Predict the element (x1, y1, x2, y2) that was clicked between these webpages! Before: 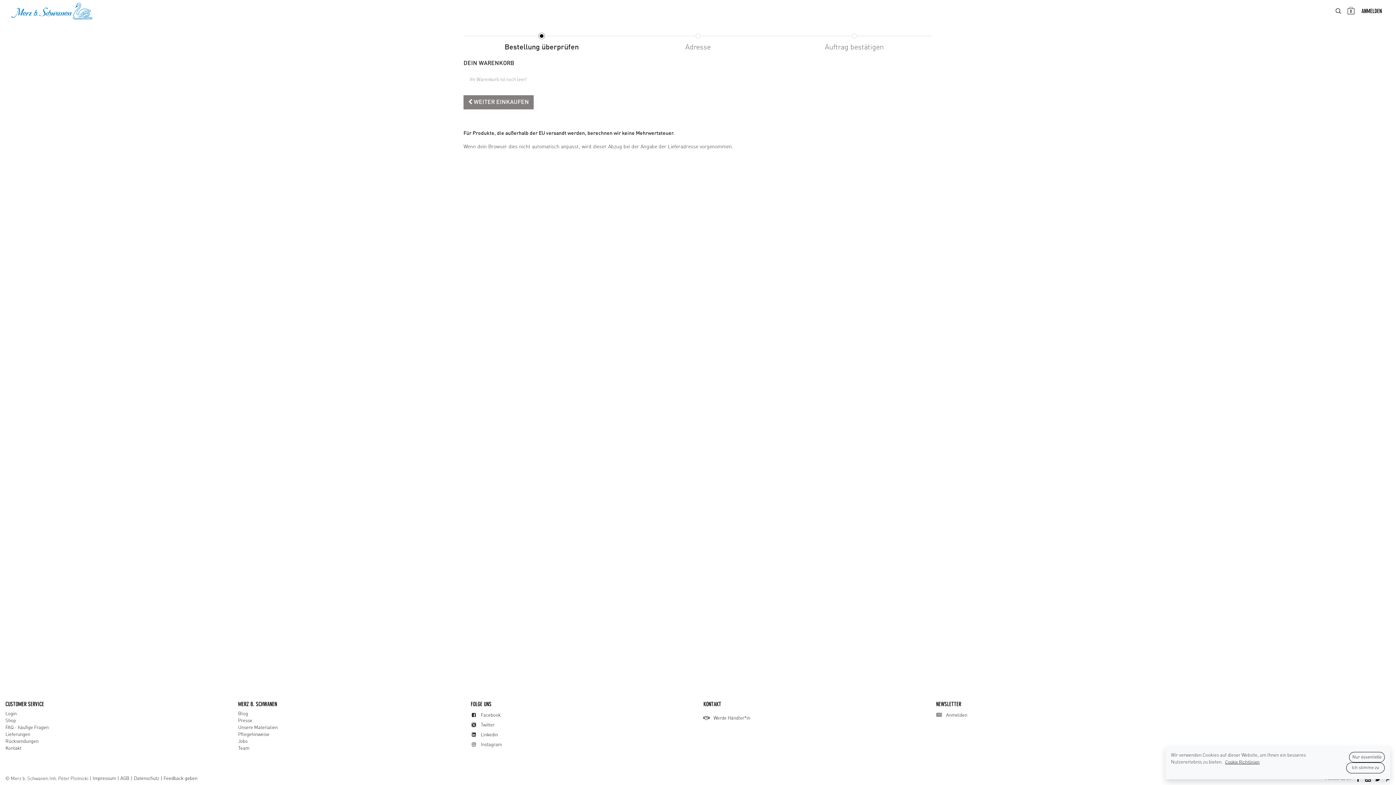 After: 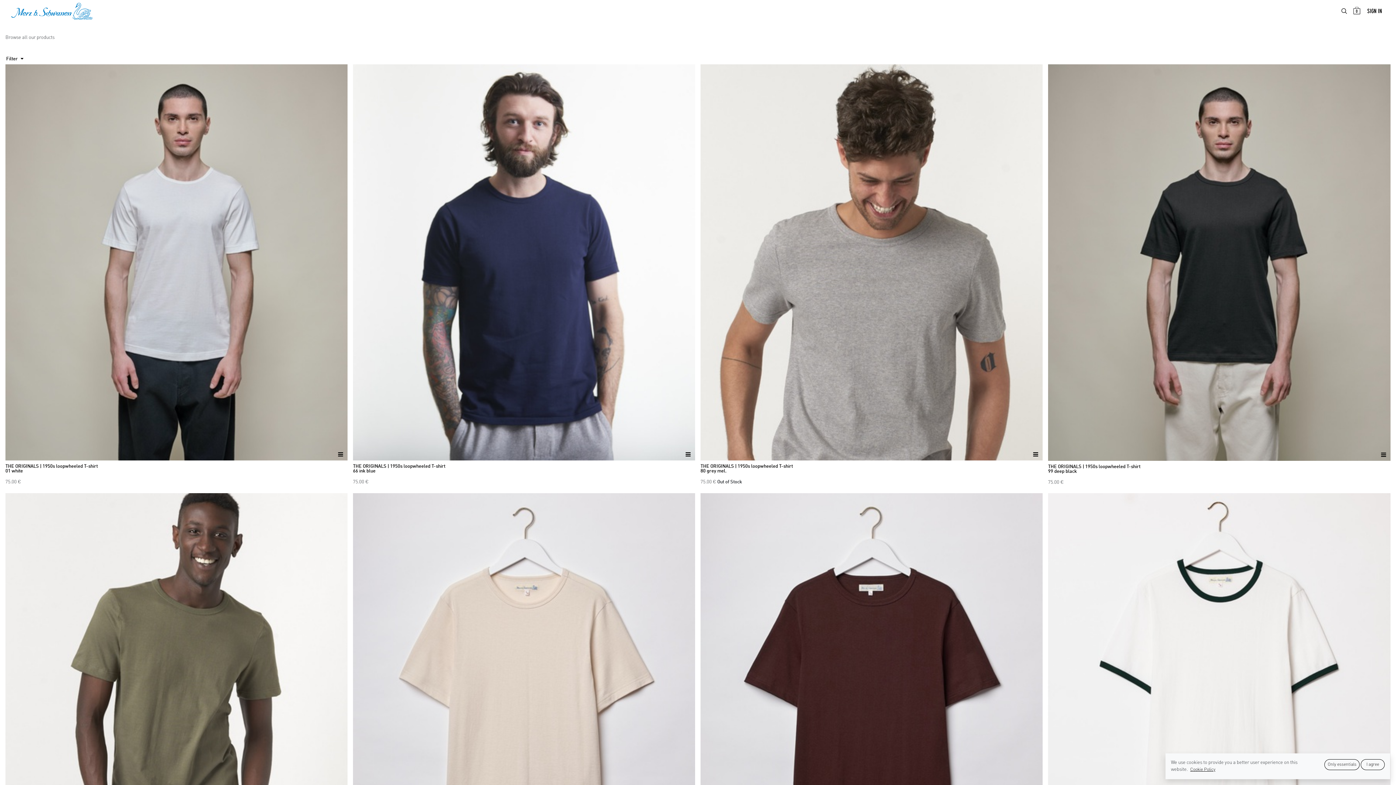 Action: label: Shop bbox: (5, 718, 16, 723)